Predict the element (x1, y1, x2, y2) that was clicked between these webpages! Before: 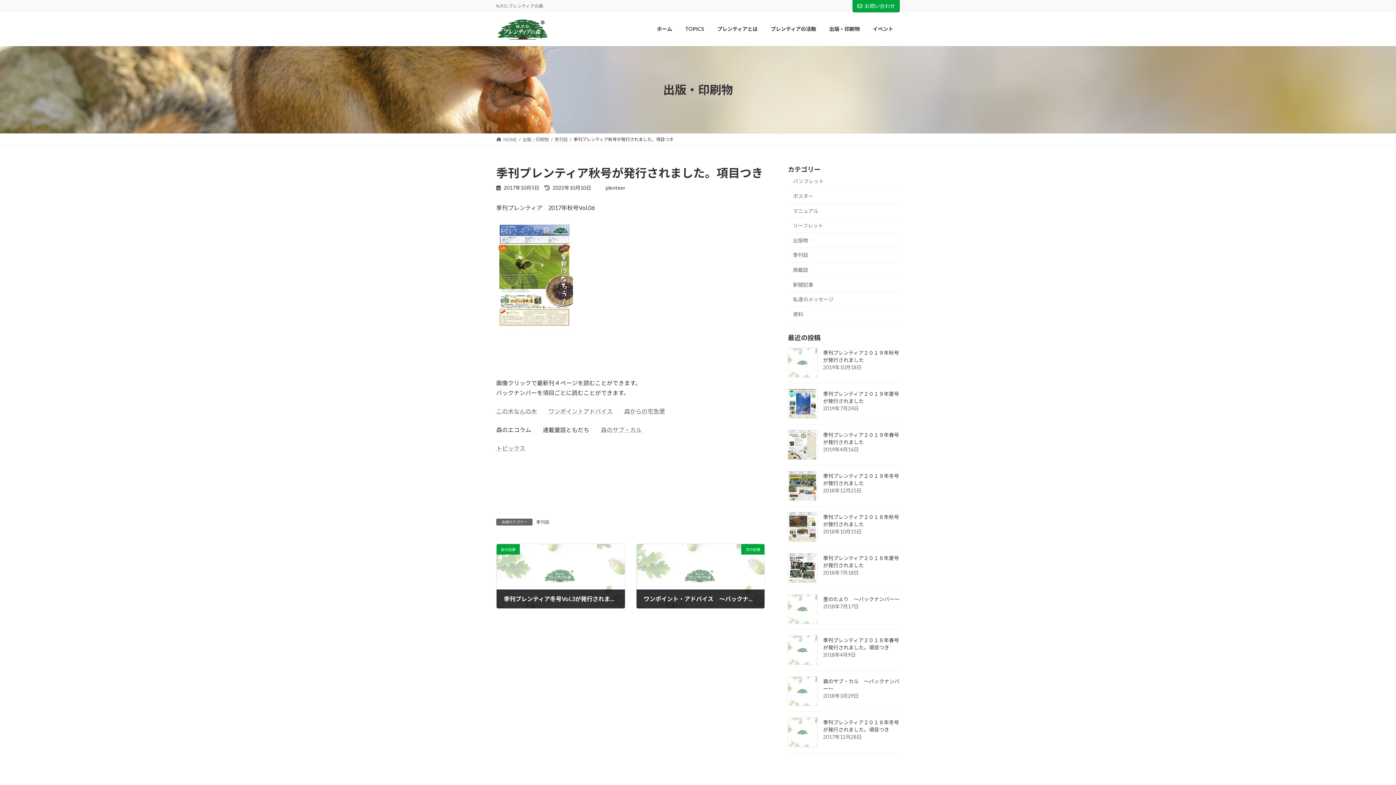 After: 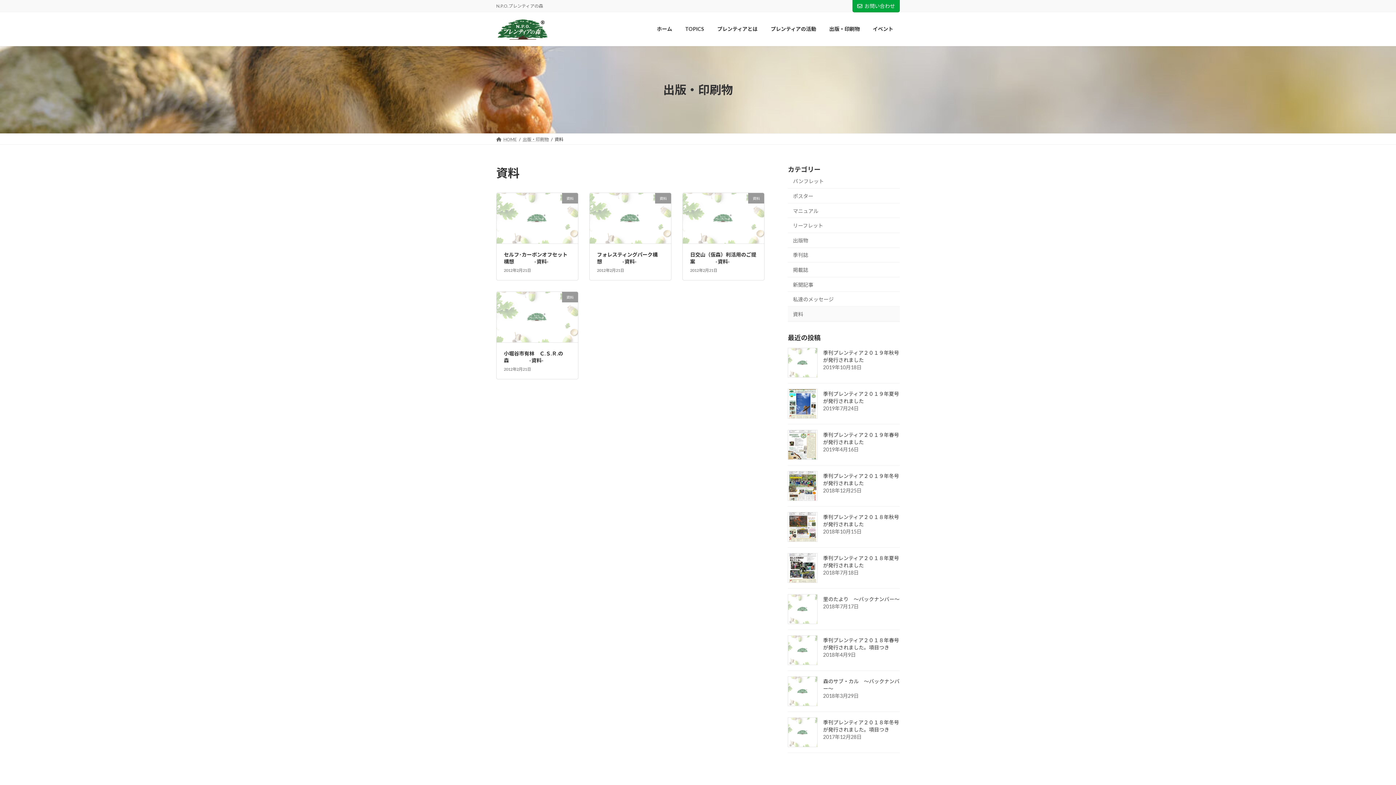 Action: bbox: (788, 306, 900, 321) label: 資料